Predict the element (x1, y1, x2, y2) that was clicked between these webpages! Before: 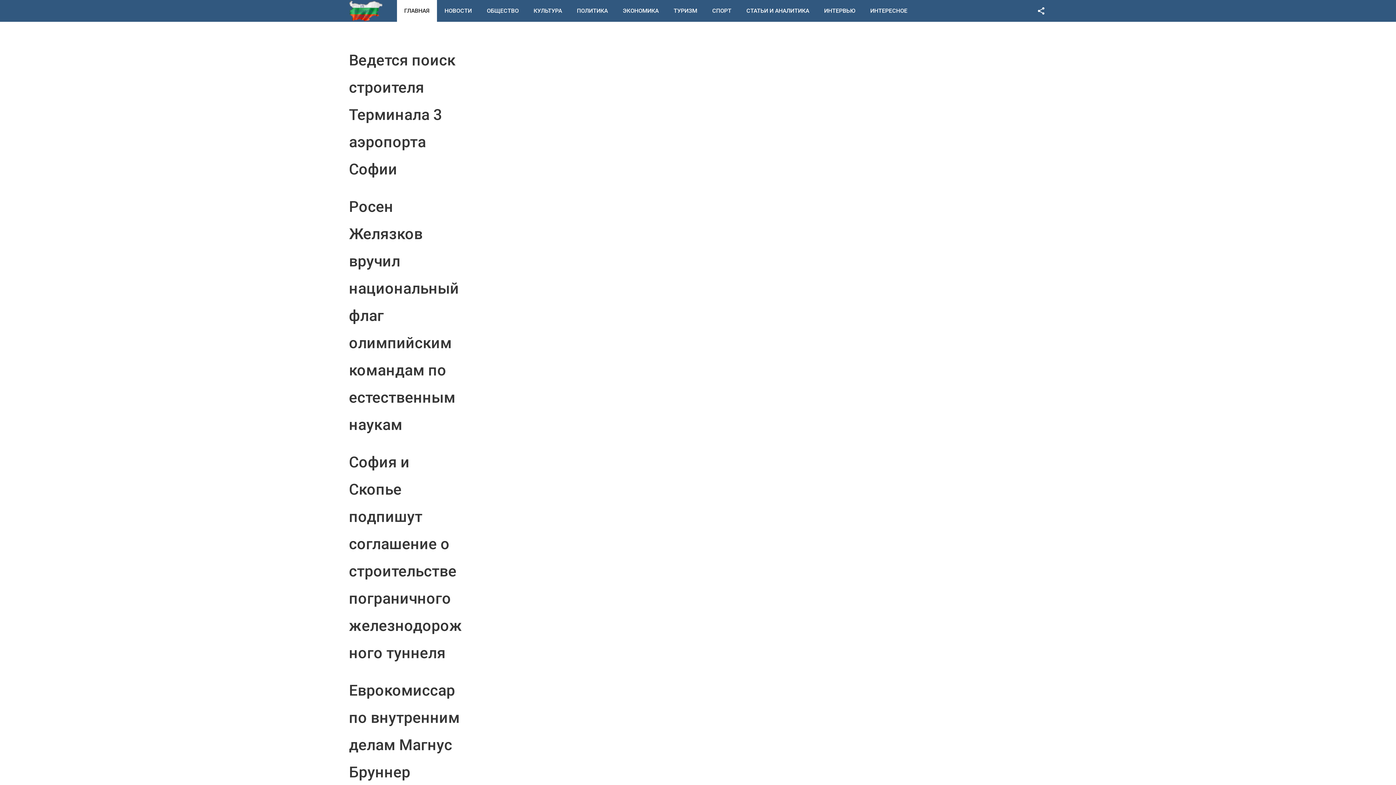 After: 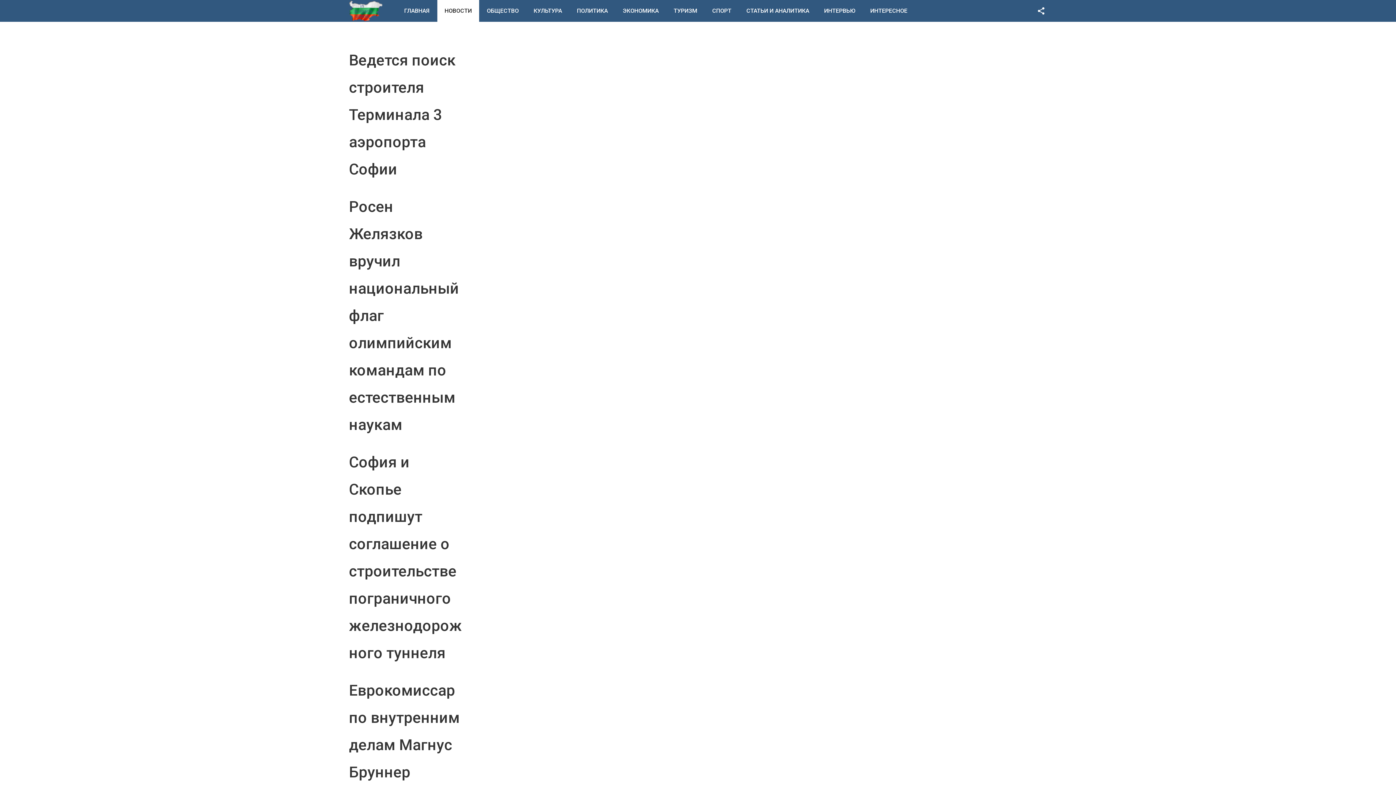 Action: bbox: (349, 681, 460, 863) label: Еврокомиссар по внутренним делам Магнус Бруннер находится с визитом в Болгарии